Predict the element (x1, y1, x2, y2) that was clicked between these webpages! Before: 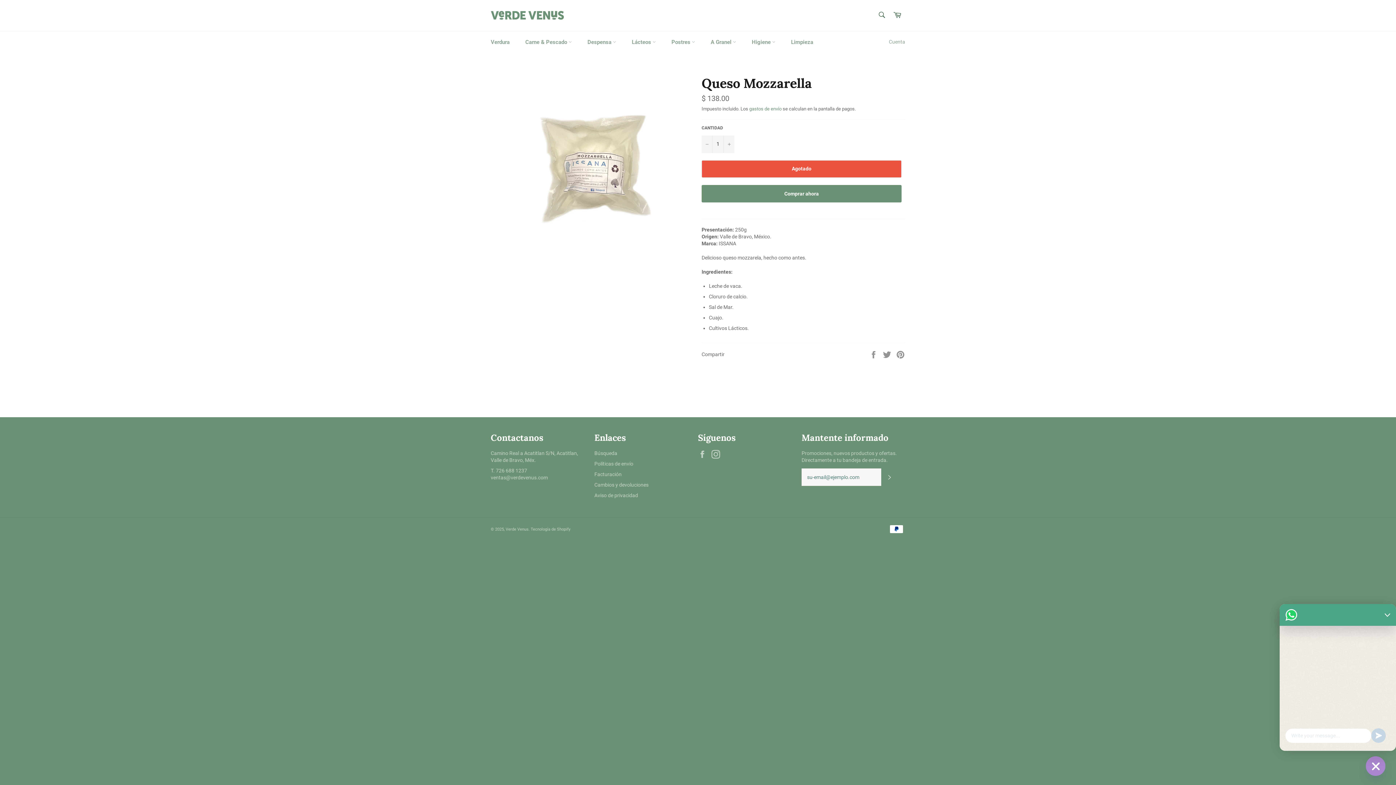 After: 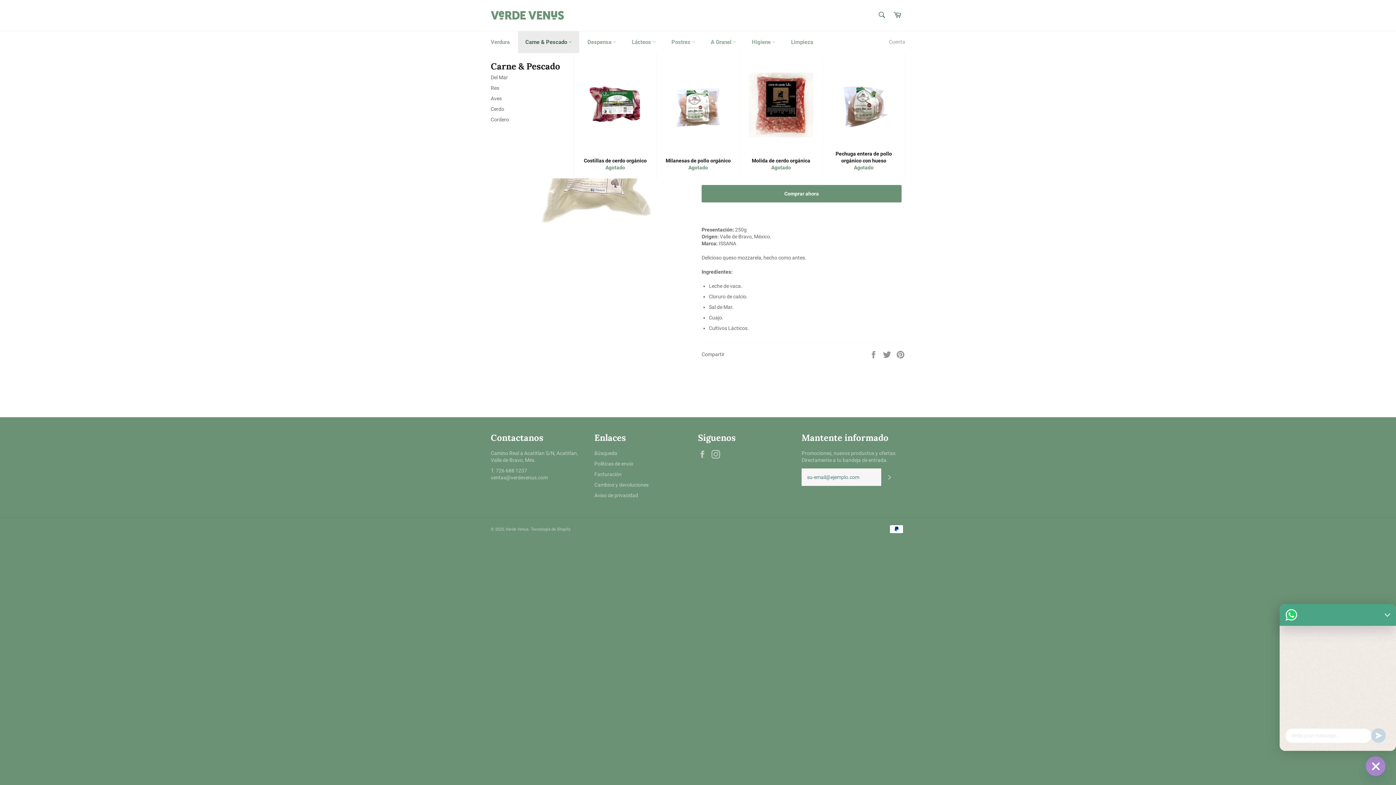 Action: bbox: (518, 31, 579, 53) label: Carne & Pescado 